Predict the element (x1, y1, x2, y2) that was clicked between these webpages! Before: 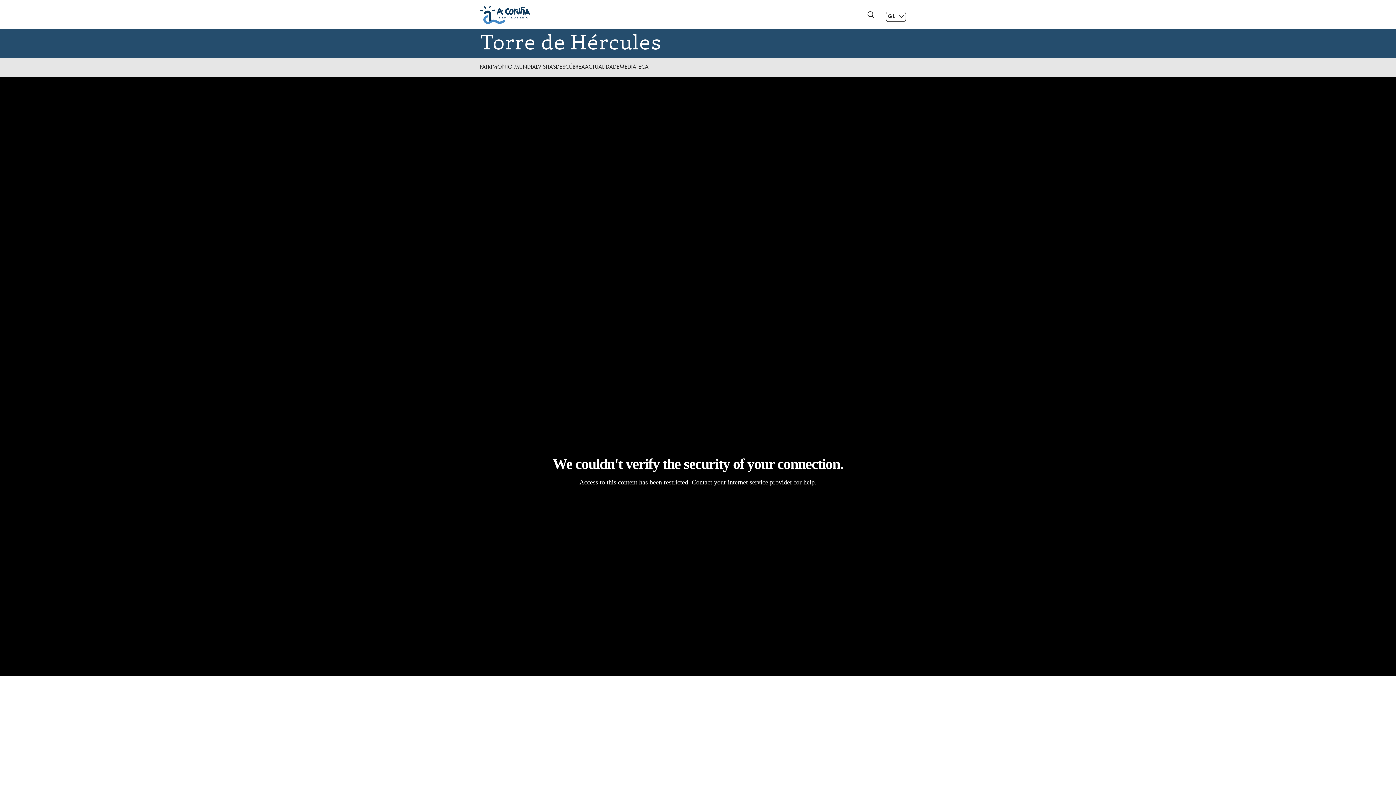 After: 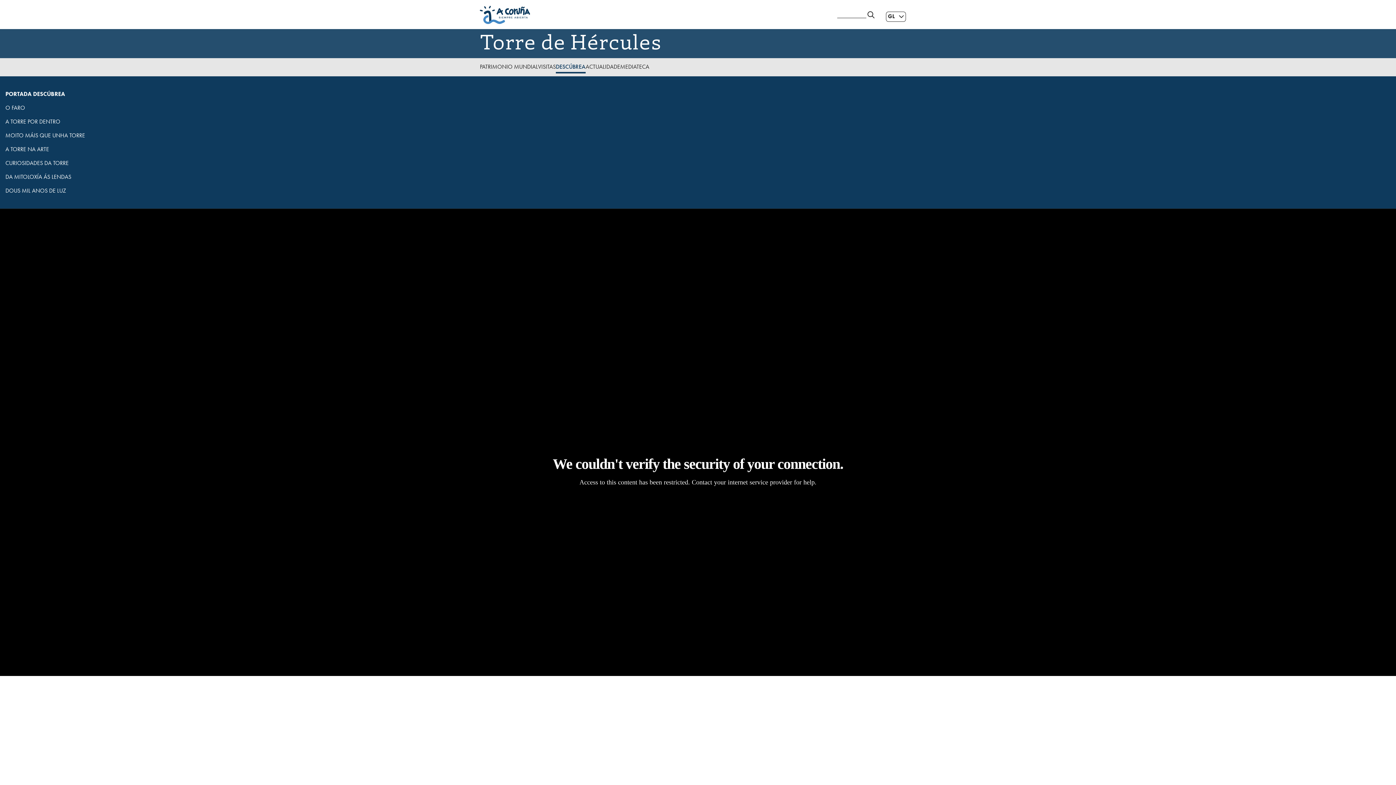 Action: bbox: (556, 61, 585, 73) label: DESCÚBREA